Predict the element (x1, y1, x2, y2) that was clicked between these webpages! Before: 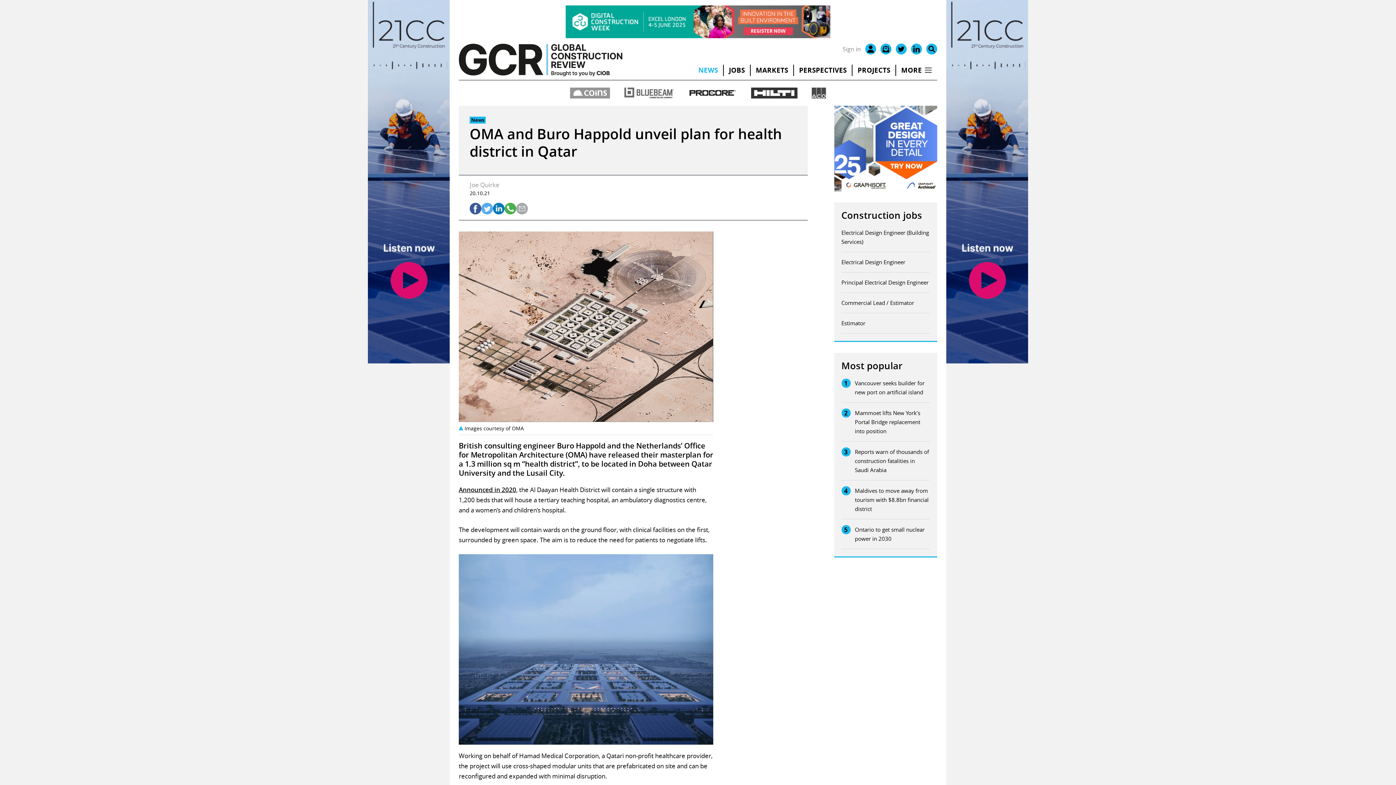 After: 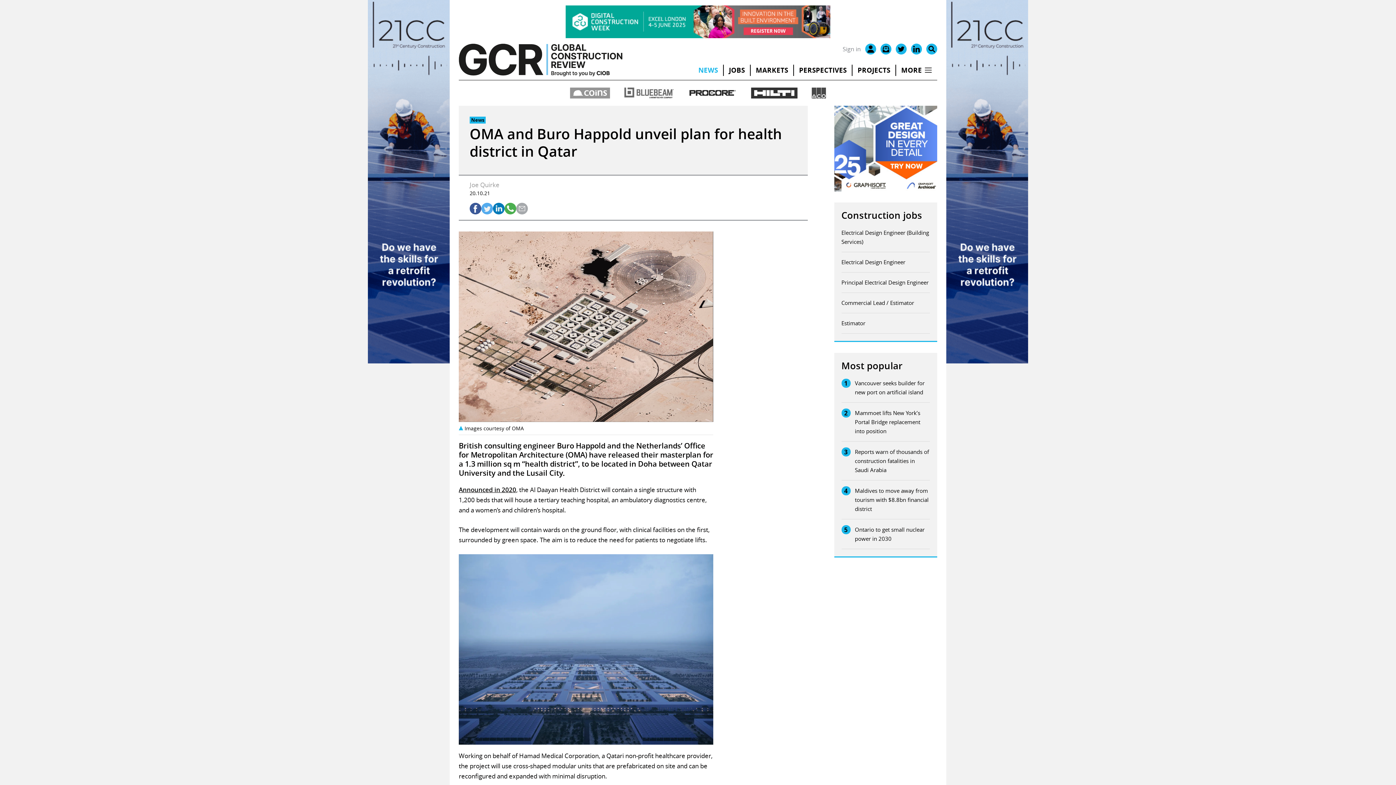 Action: bbox: (834, 105, 937, 191)